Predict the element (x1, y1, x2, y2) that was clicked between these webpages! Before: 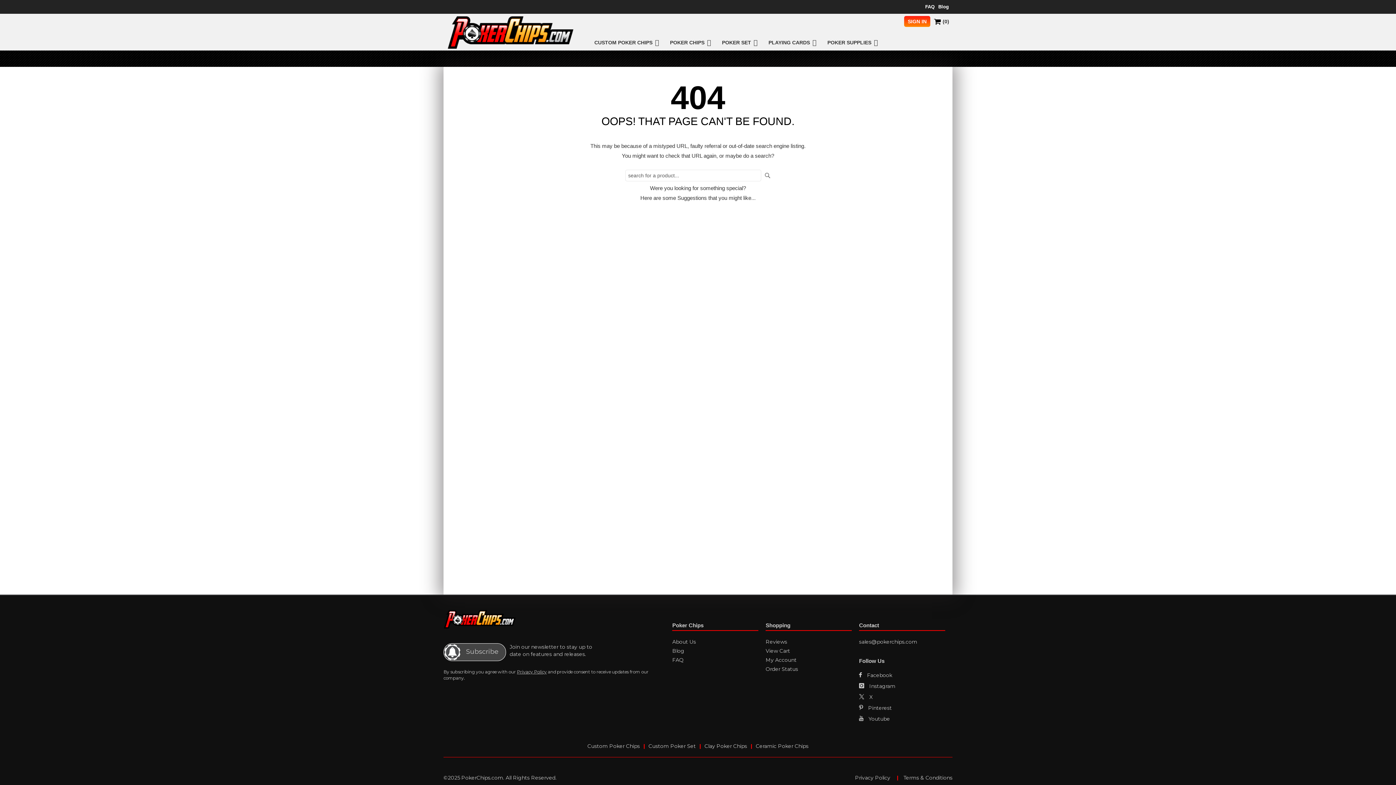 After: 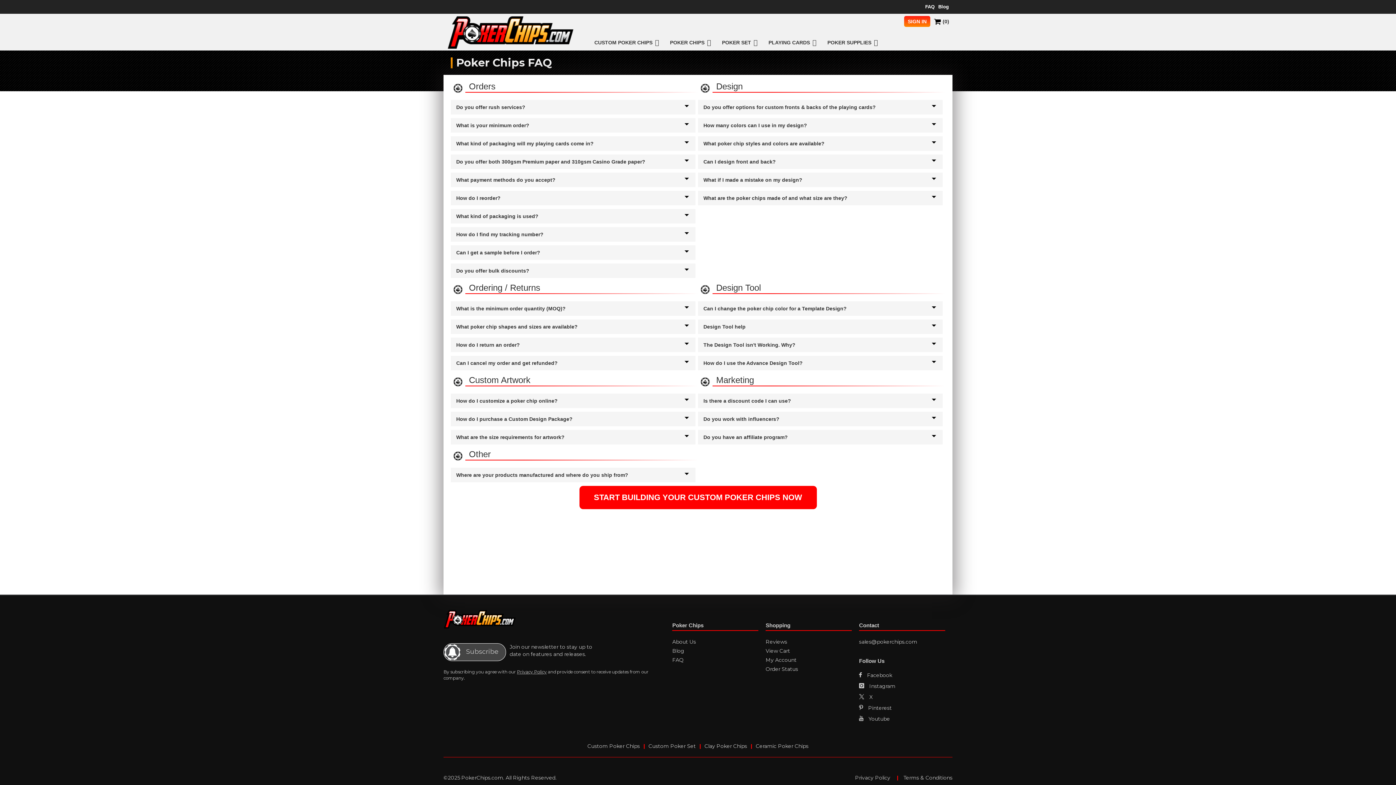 Action: bbox: (925, 3, 934, 10) label: FAQ